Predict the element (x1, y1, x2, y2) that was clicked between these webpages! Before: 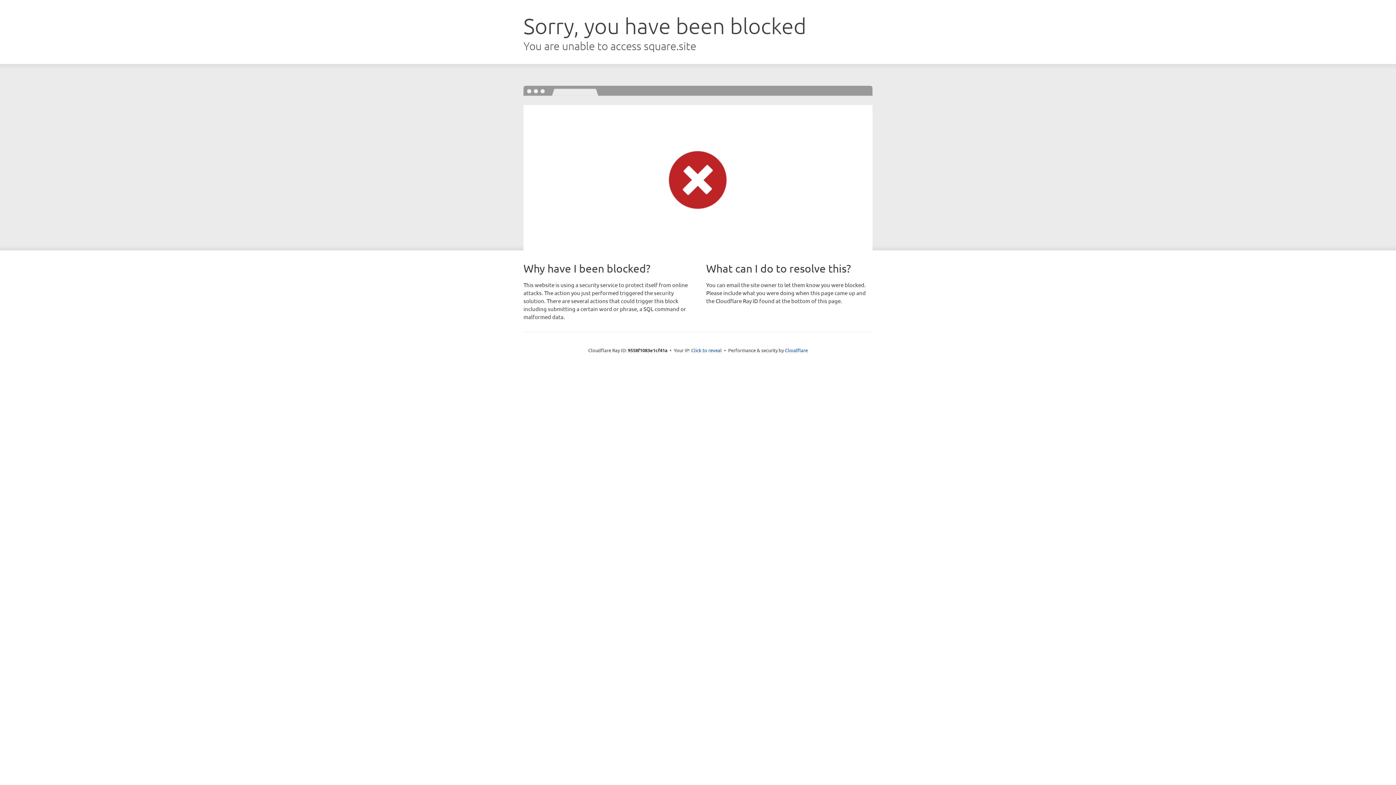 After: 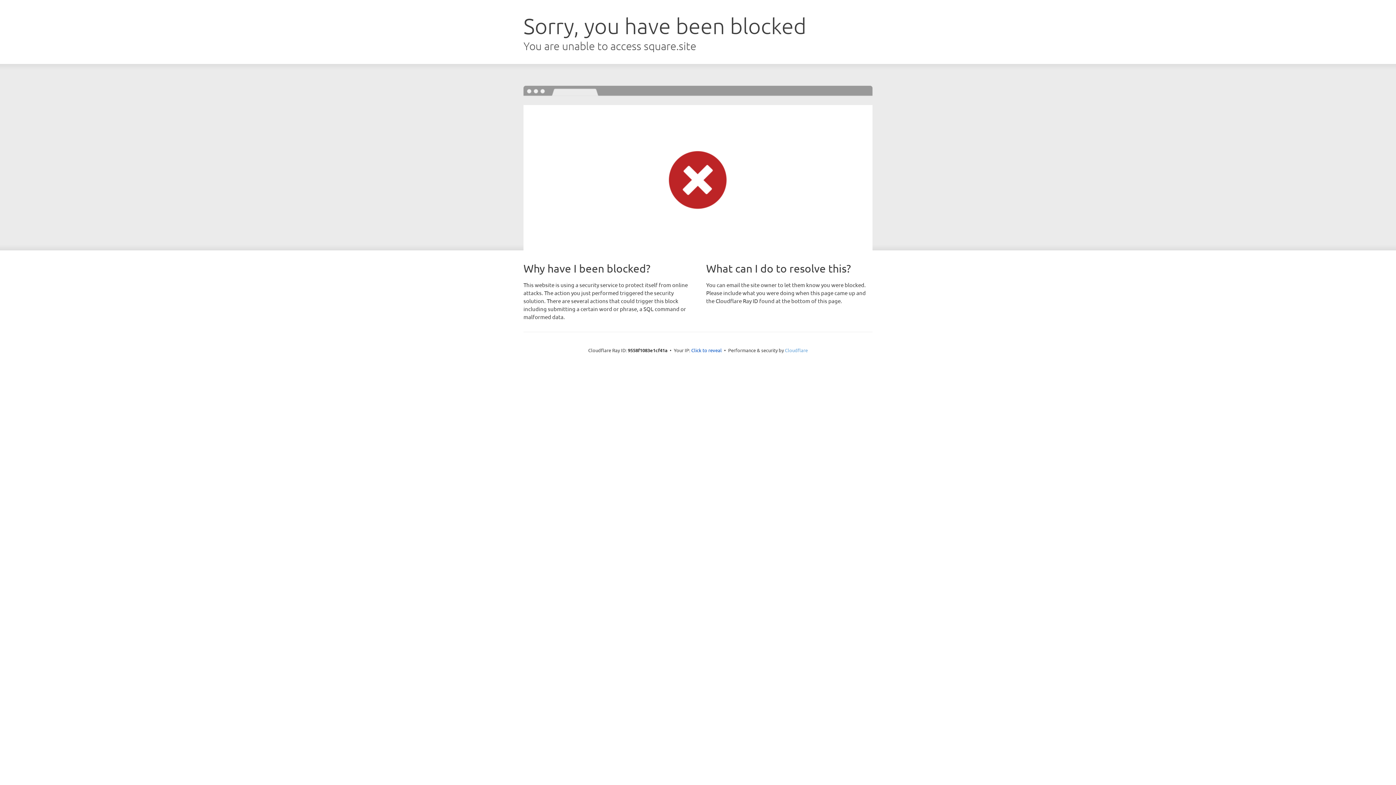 Action: label: Cloudflare bbox: (785, 347, 808, 353)